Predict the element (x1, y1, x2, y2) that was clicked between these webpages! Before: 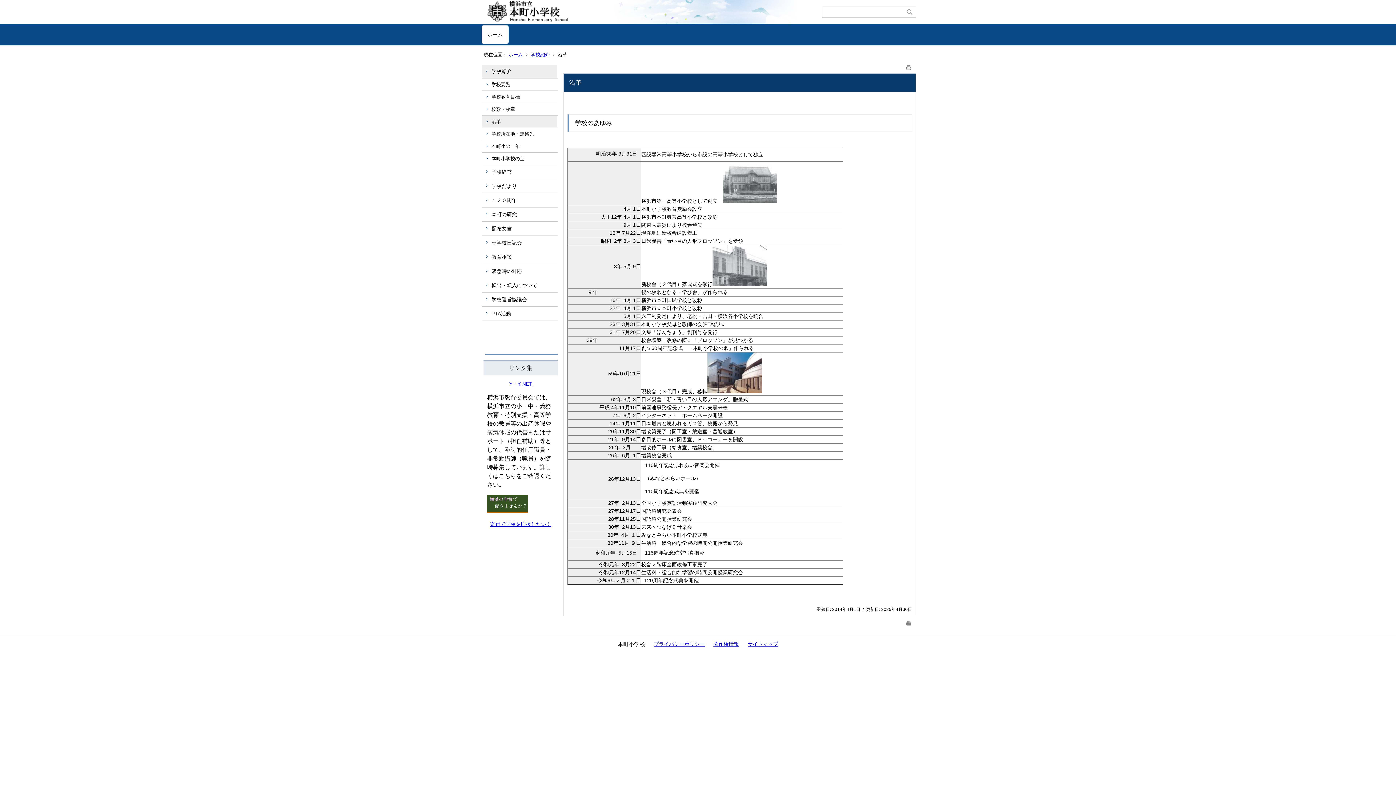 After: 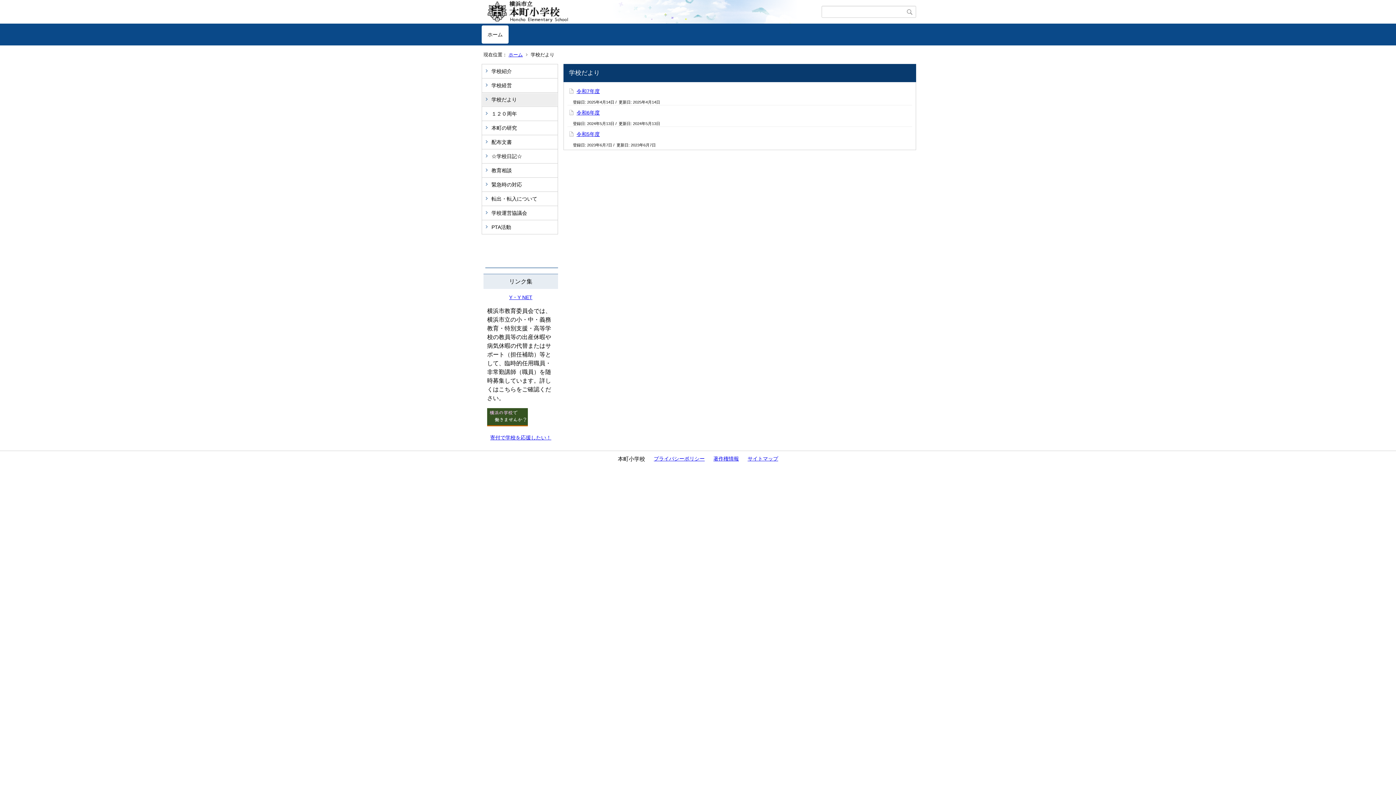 Action: label: 学校だより bbox: (482, 179, 557, 193)